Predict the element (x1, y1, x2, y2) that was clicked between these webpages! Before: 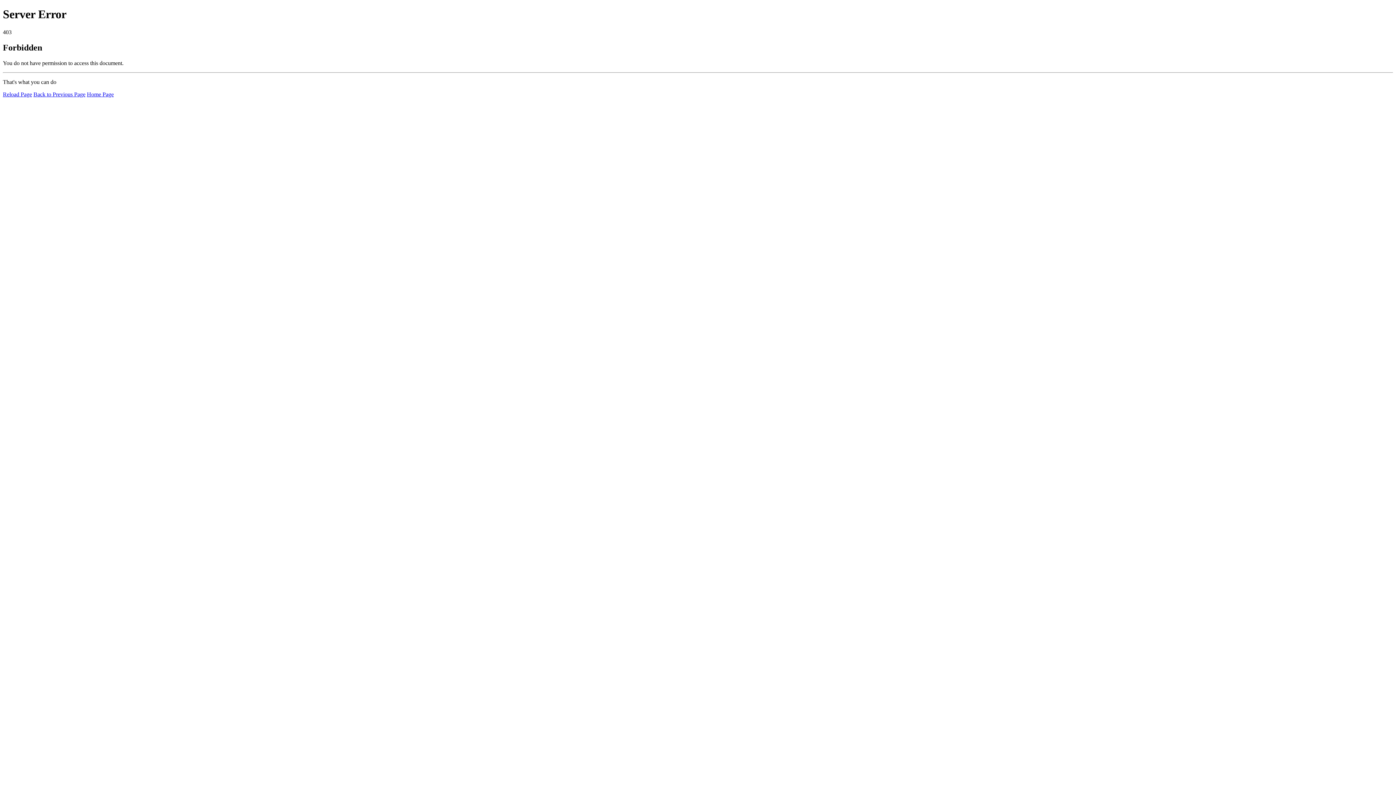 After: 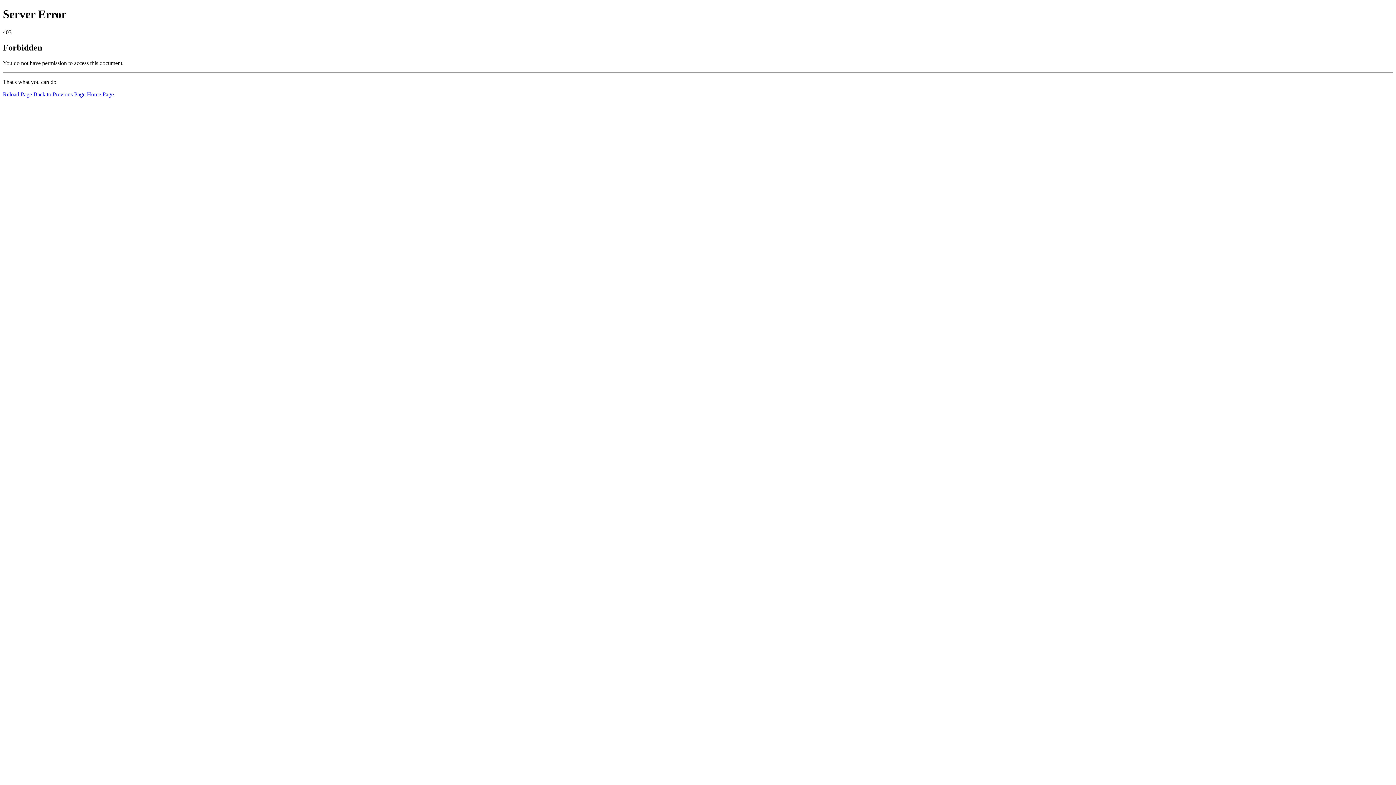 Action: label: Reload Page bbox: (2, 91, 32, 97)